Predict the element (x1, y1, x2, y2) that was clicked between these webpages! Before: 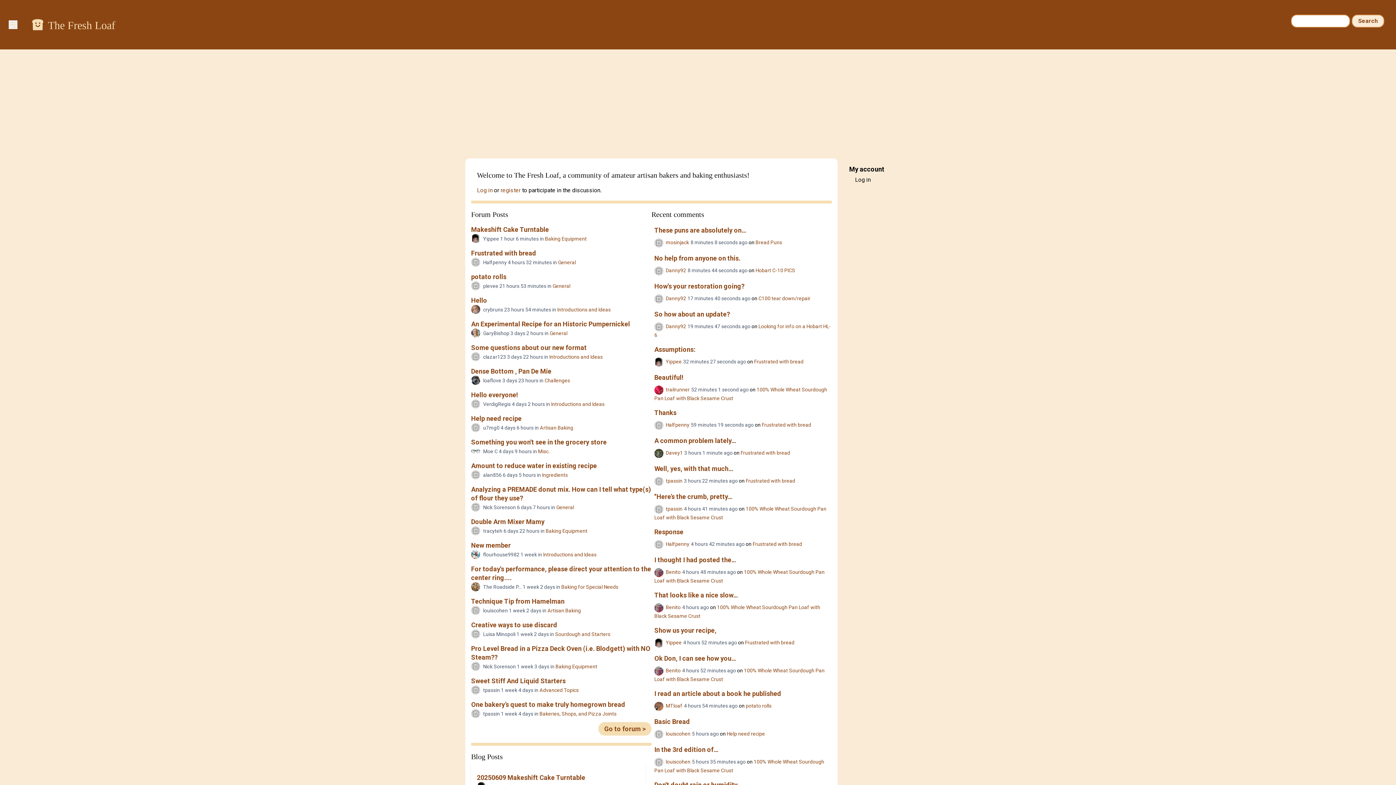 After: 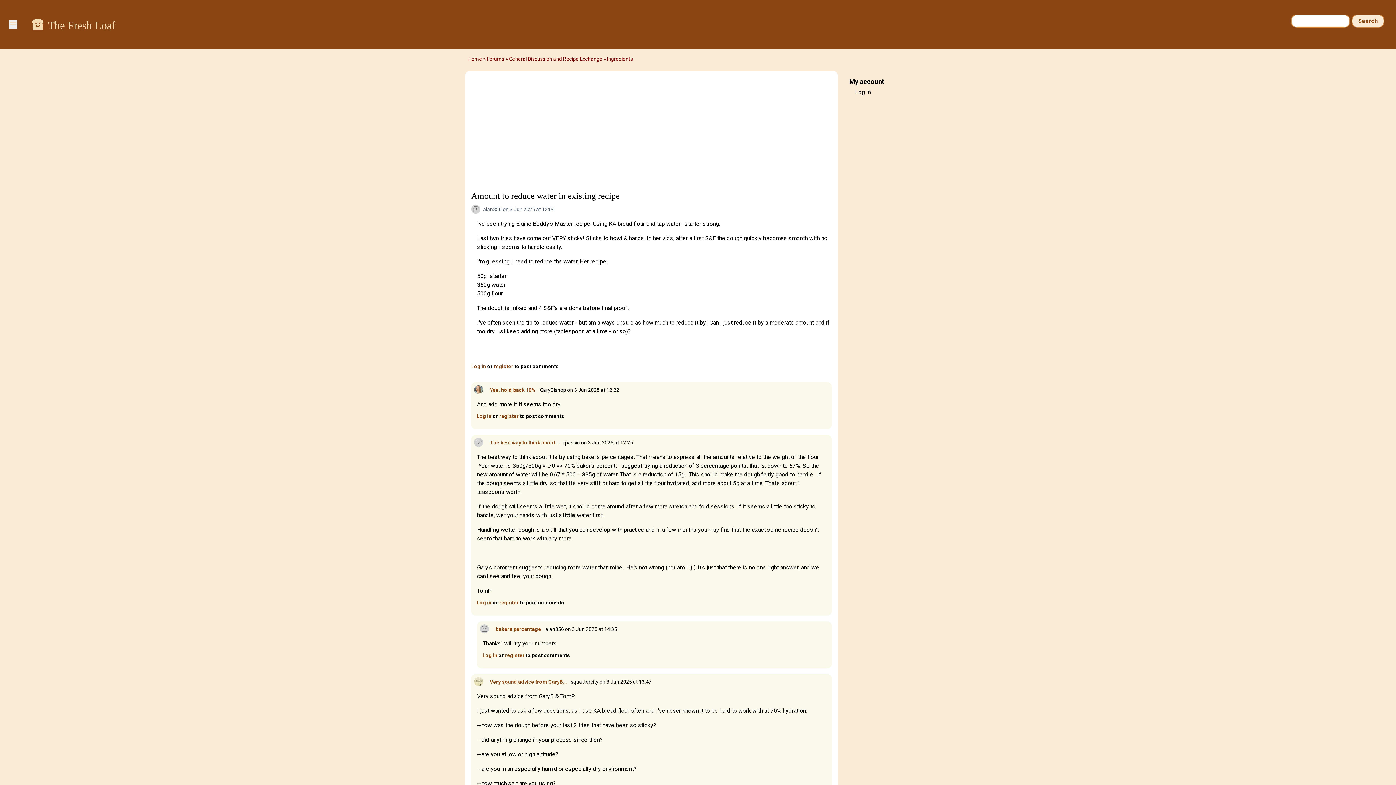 Action: bbox: (471, 461, 651, 470) label: Amount to reduce water in existing recipe